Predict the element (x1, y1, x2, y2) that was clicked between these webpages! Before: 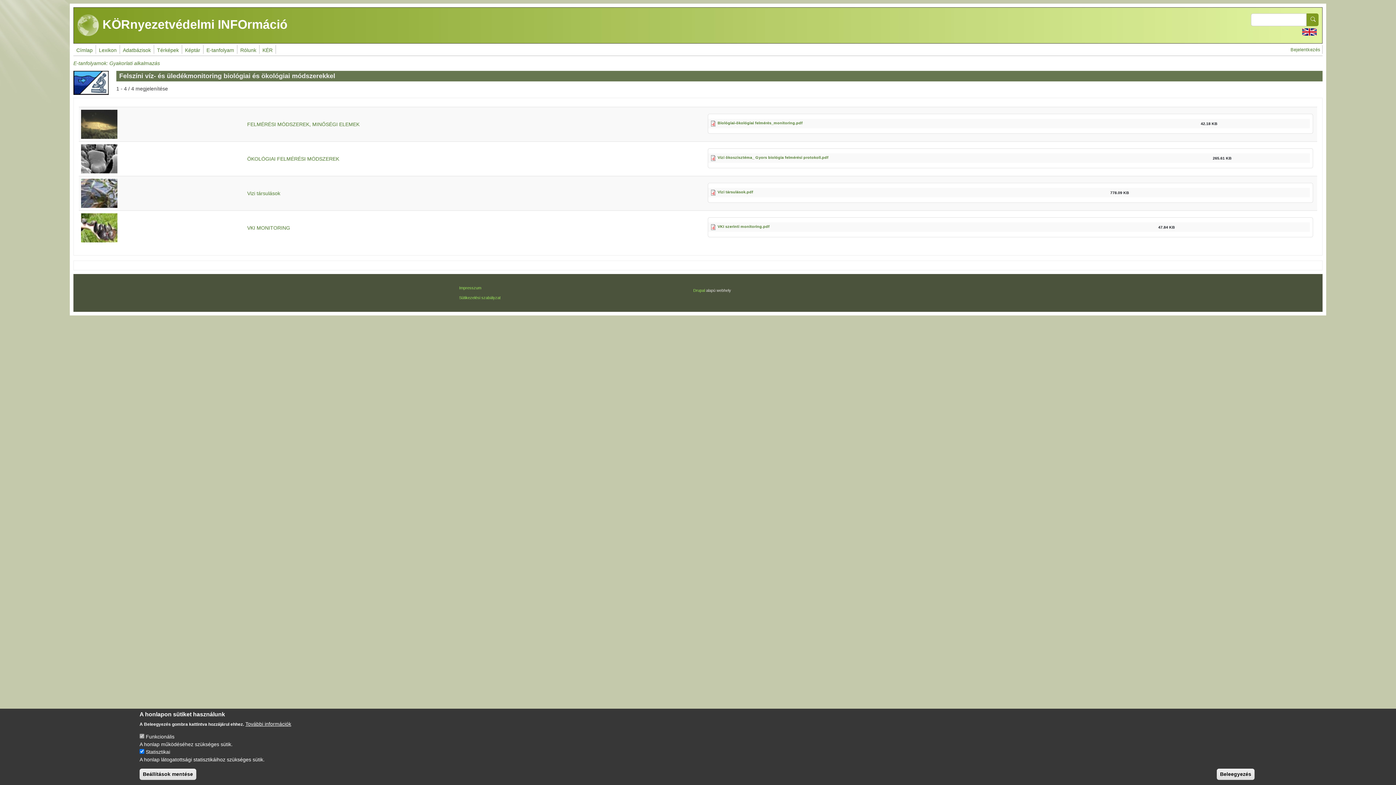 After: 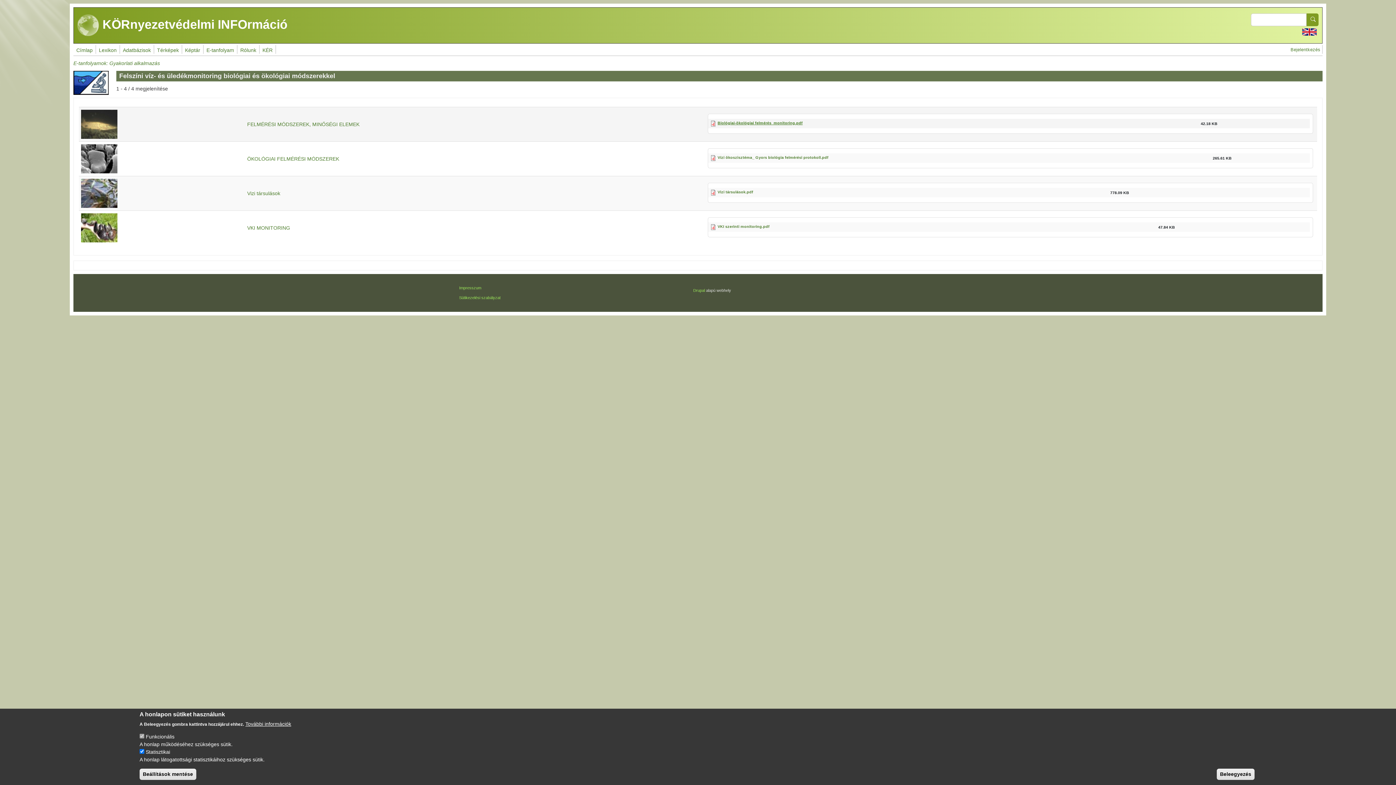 Action: label: Biológiai-ökológiai felmérés_monitoring.pdf bbox: (717, 120, 802, 125)